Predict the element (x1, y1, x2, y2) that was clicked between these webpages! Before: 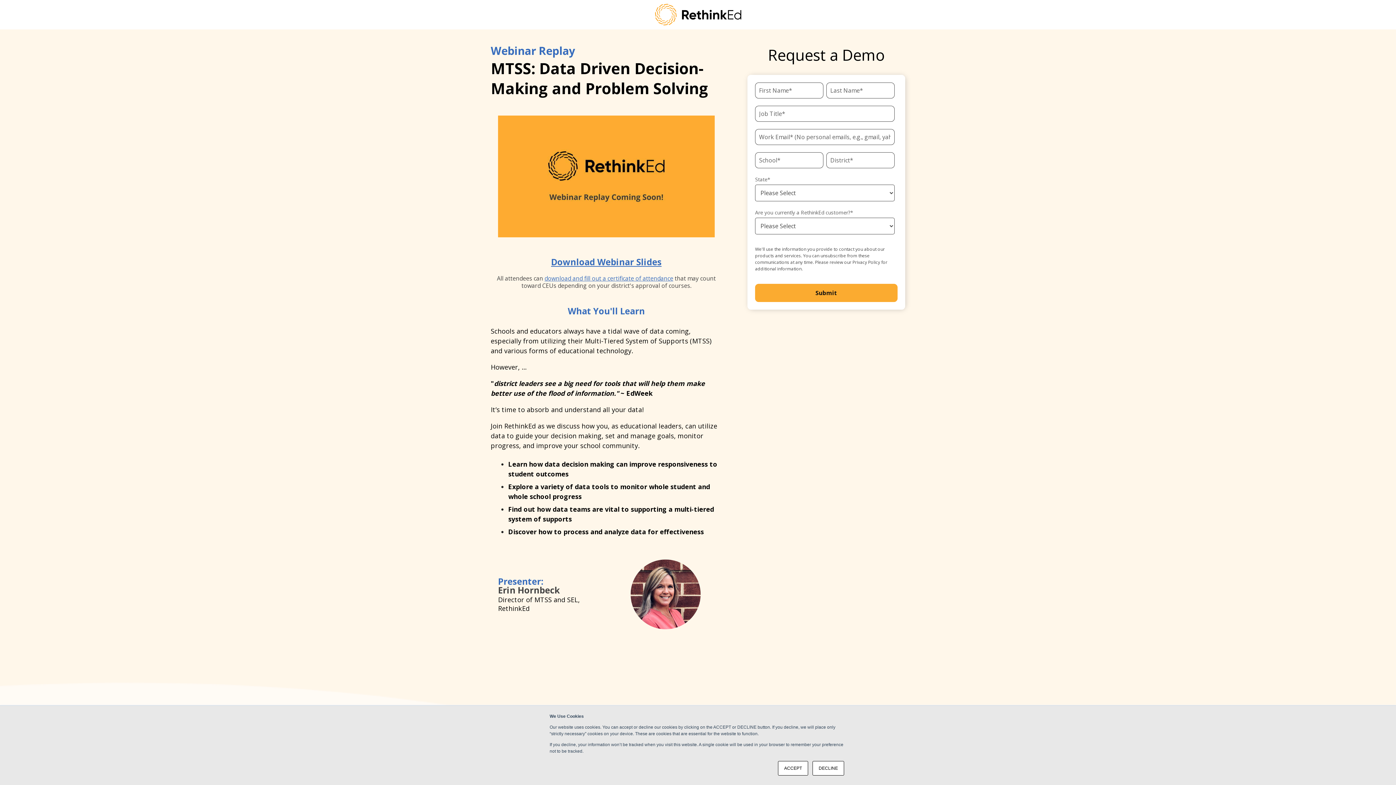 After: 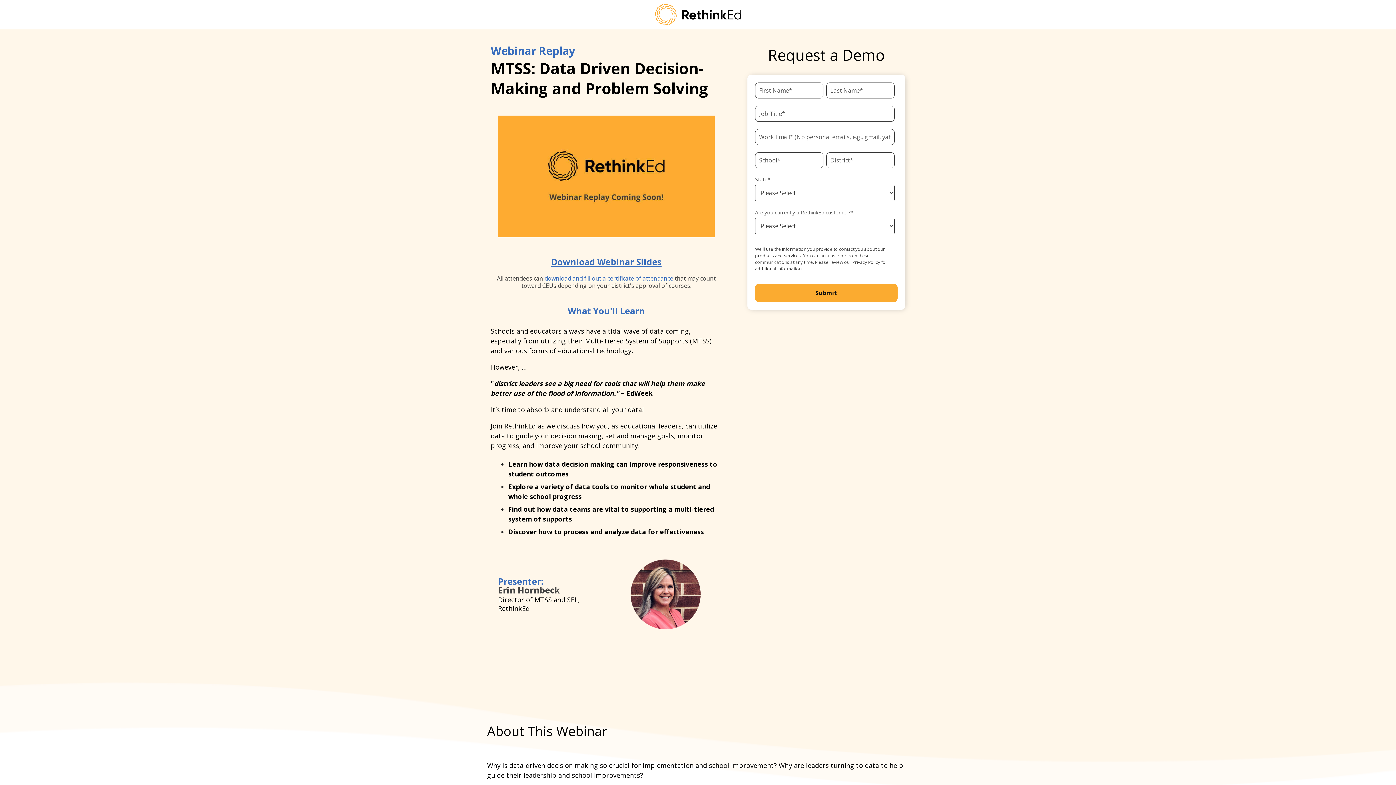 Action: label: DECLINE bbox: (812, 761, 844, 776)